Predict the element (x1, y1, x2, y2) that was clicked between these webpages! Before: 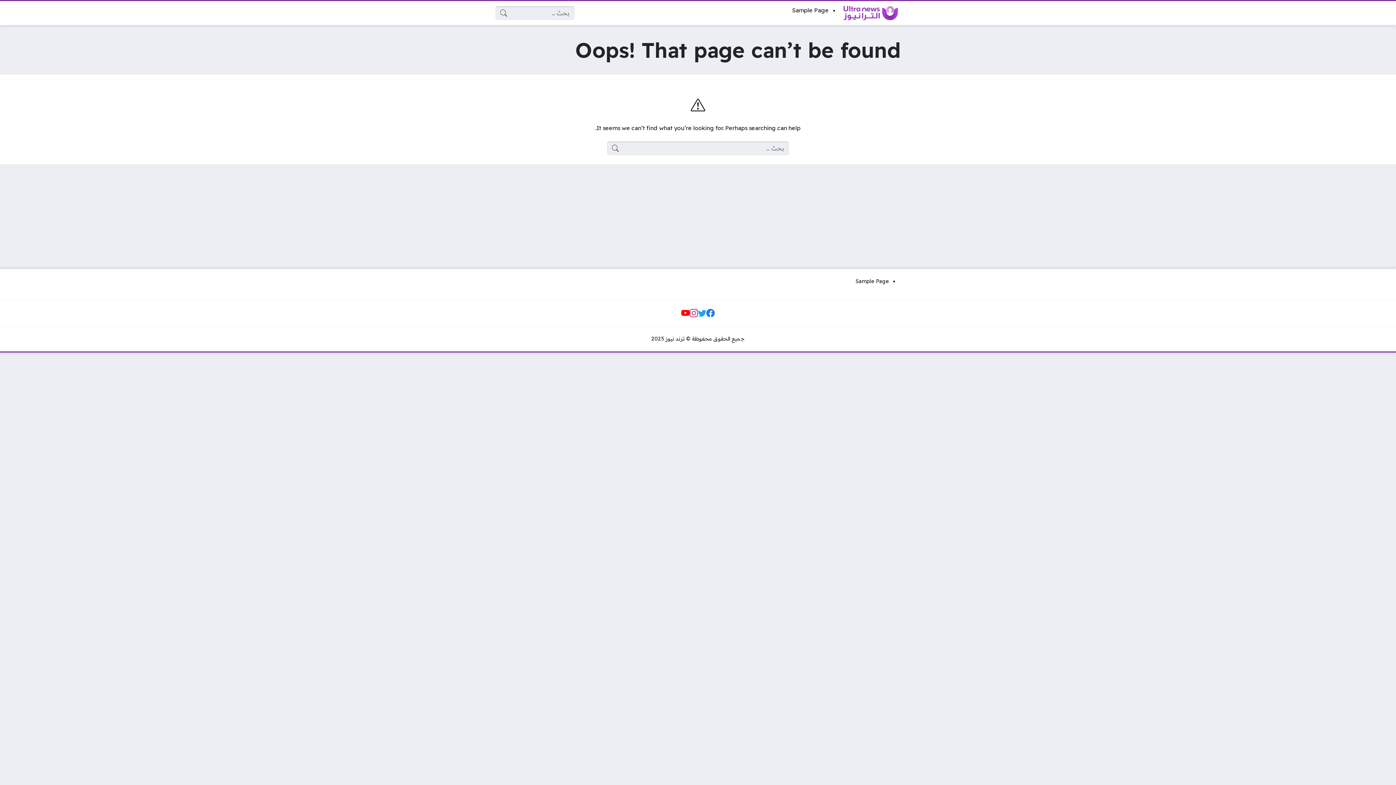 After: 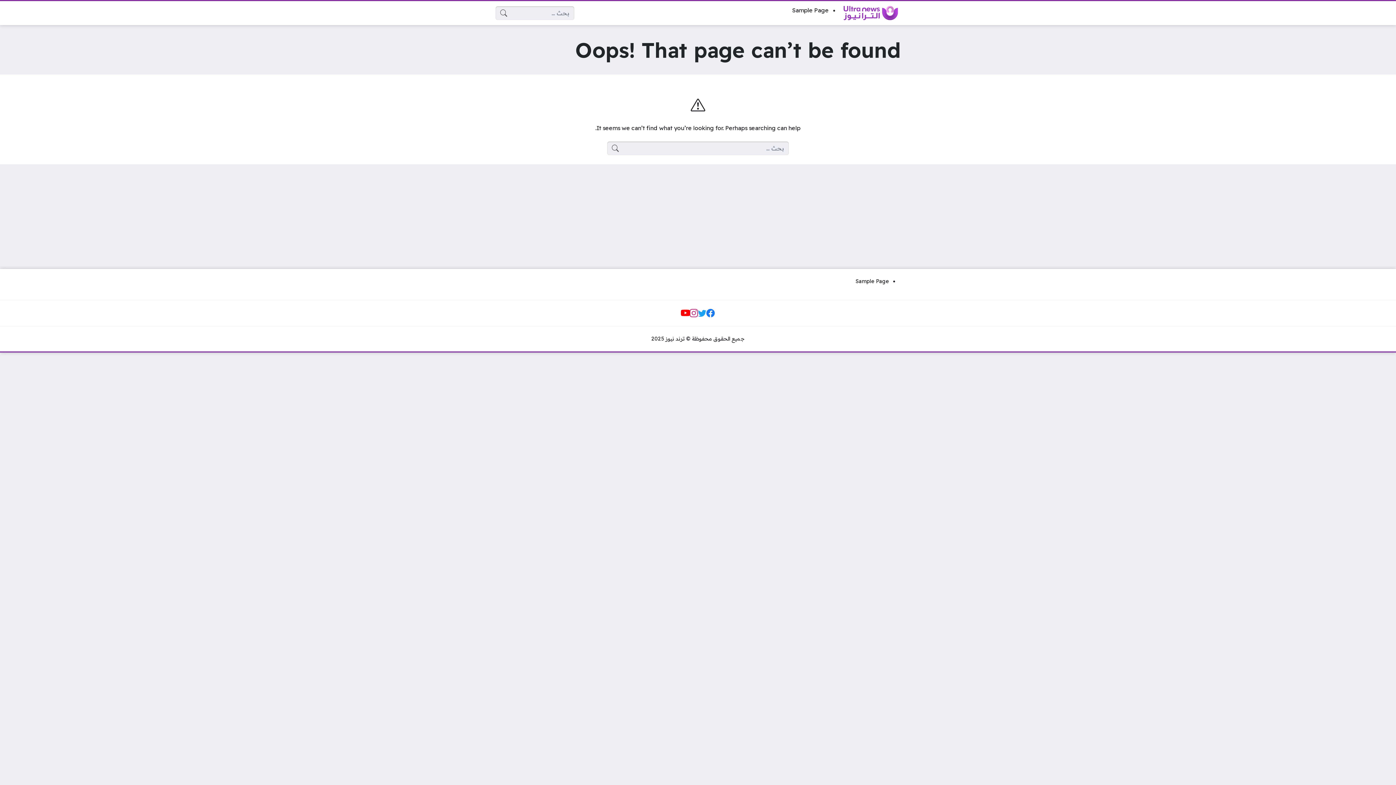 Action: bbox: (679, 307, 691, 319)